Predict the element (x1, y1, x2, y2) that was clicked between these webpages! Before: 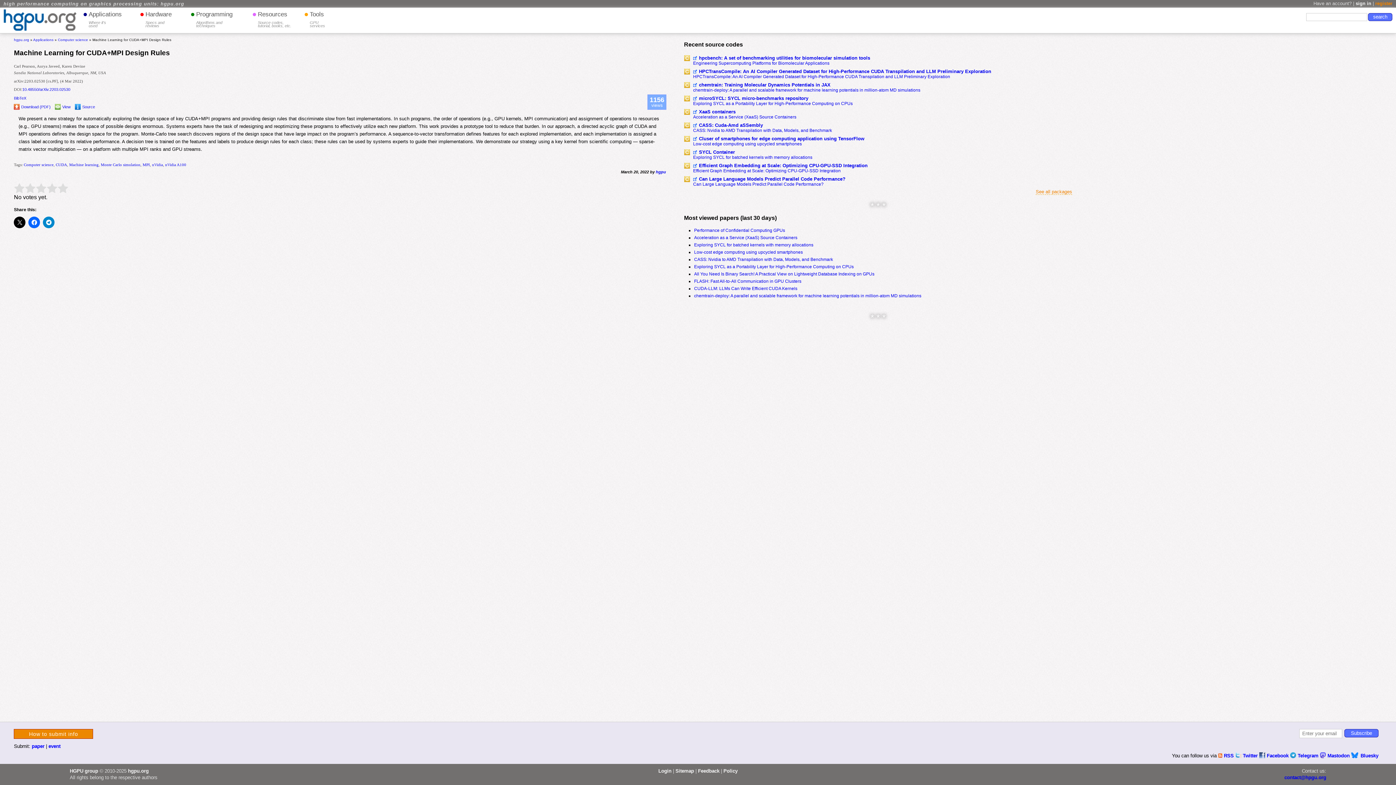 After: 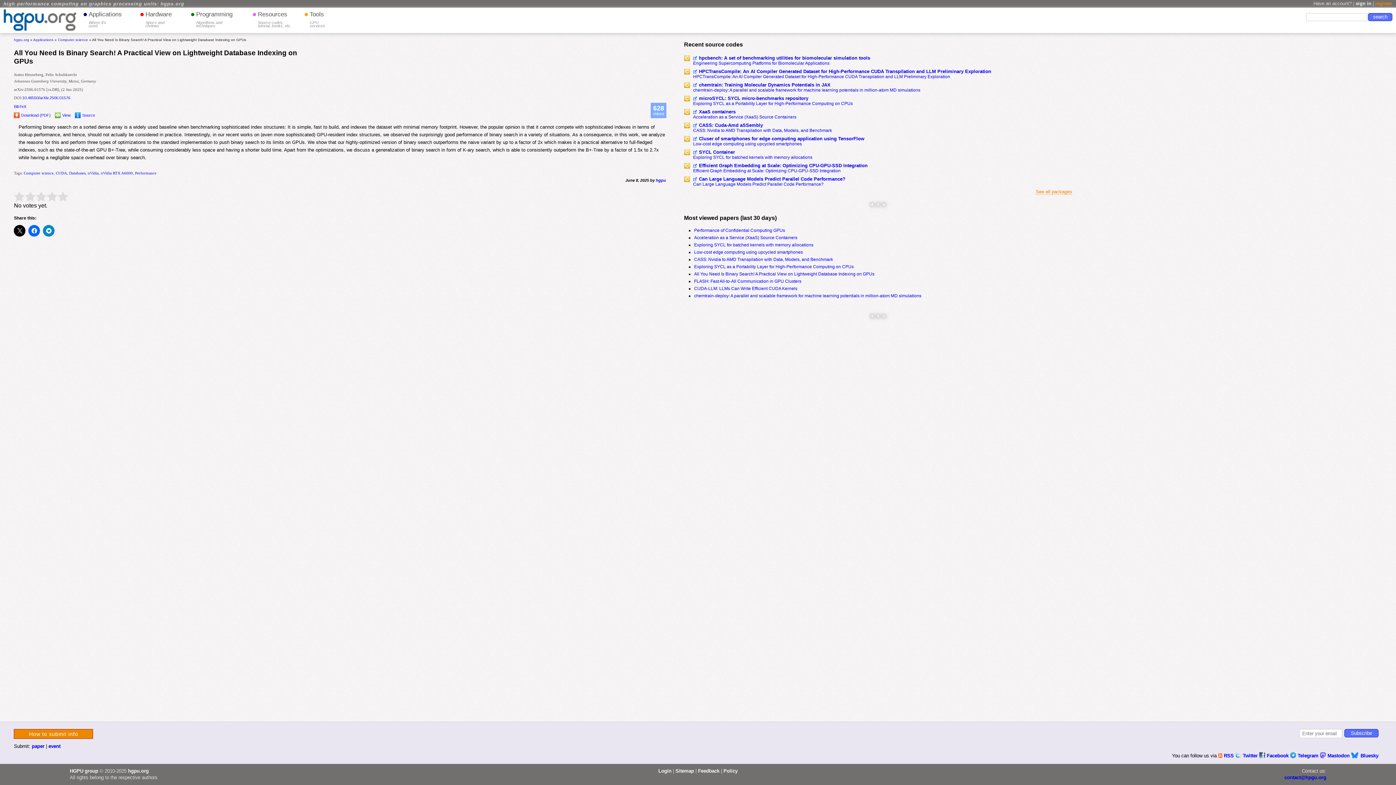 Action: label: All You Need Is Binary Search! A Practical View on Lightweight Database Indexing on GPUs bbox: (694, 271, 874, 276)